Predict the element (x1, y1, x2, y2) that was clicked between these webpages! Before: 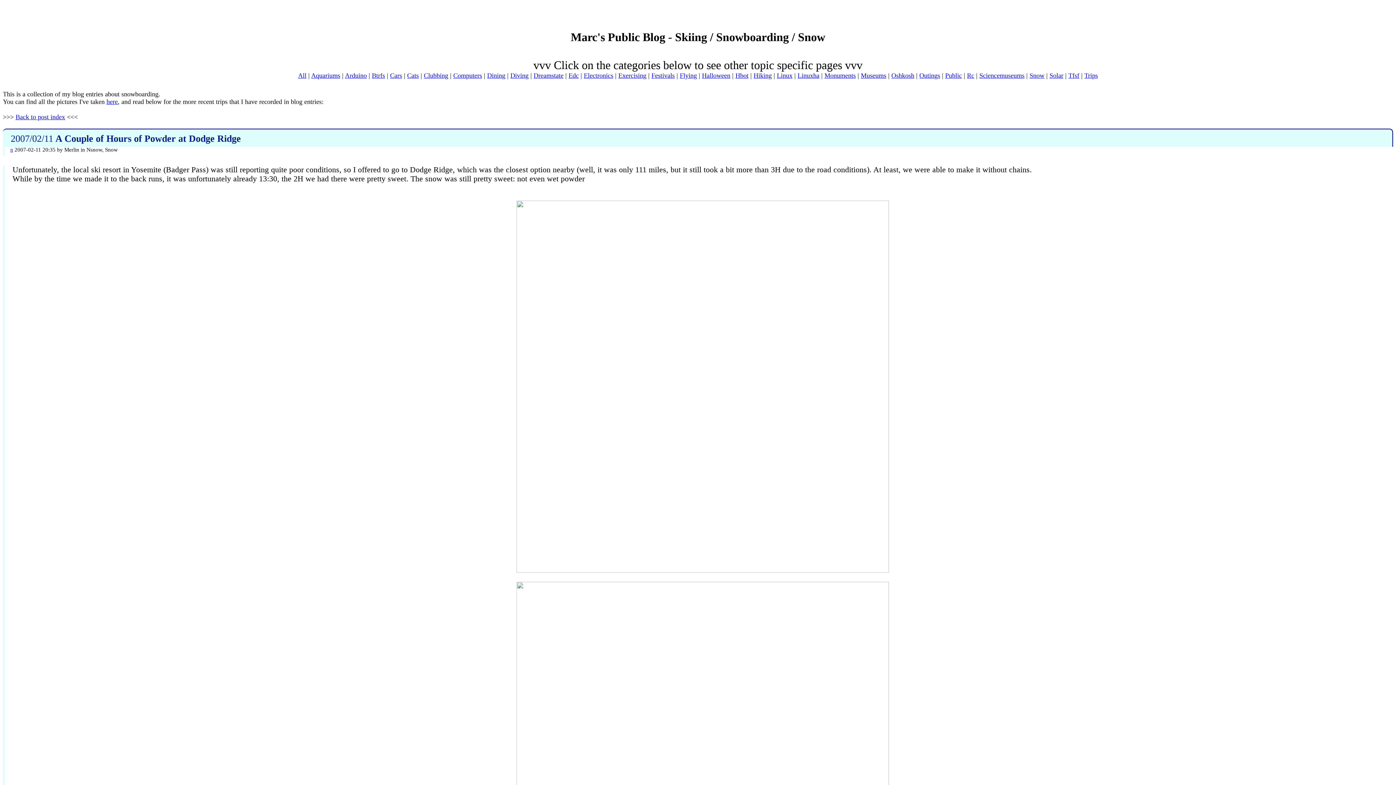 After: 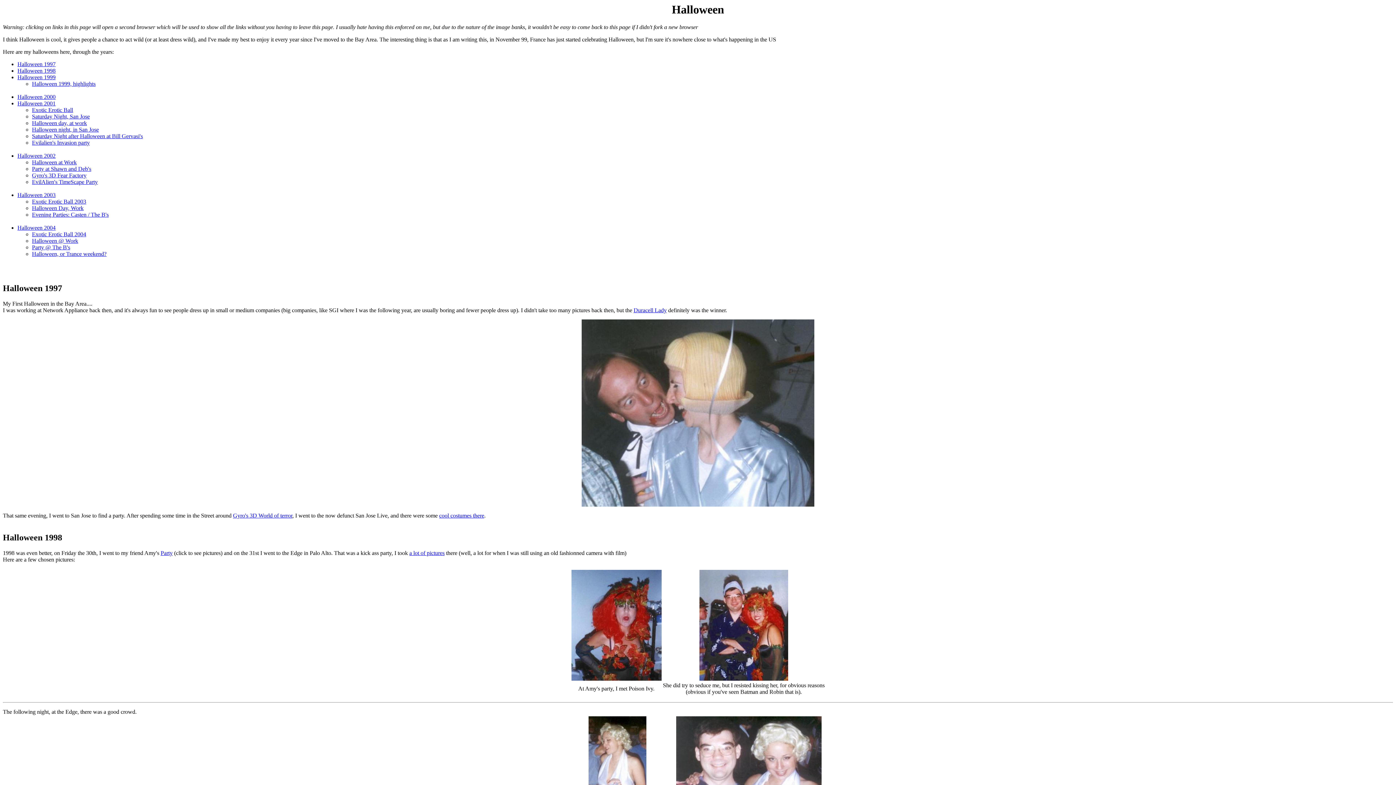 Action: bbox: (702, 71, 730, 79) label: Halloween